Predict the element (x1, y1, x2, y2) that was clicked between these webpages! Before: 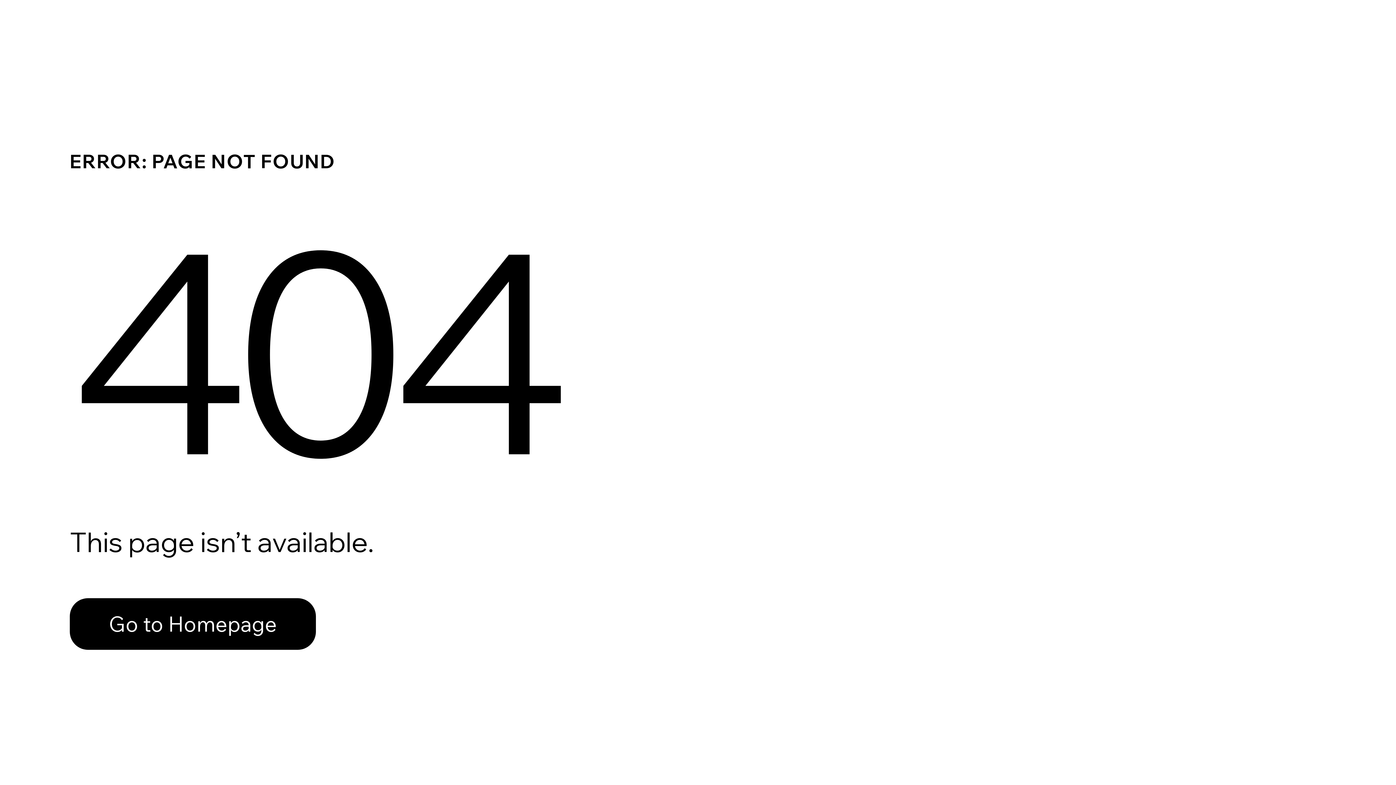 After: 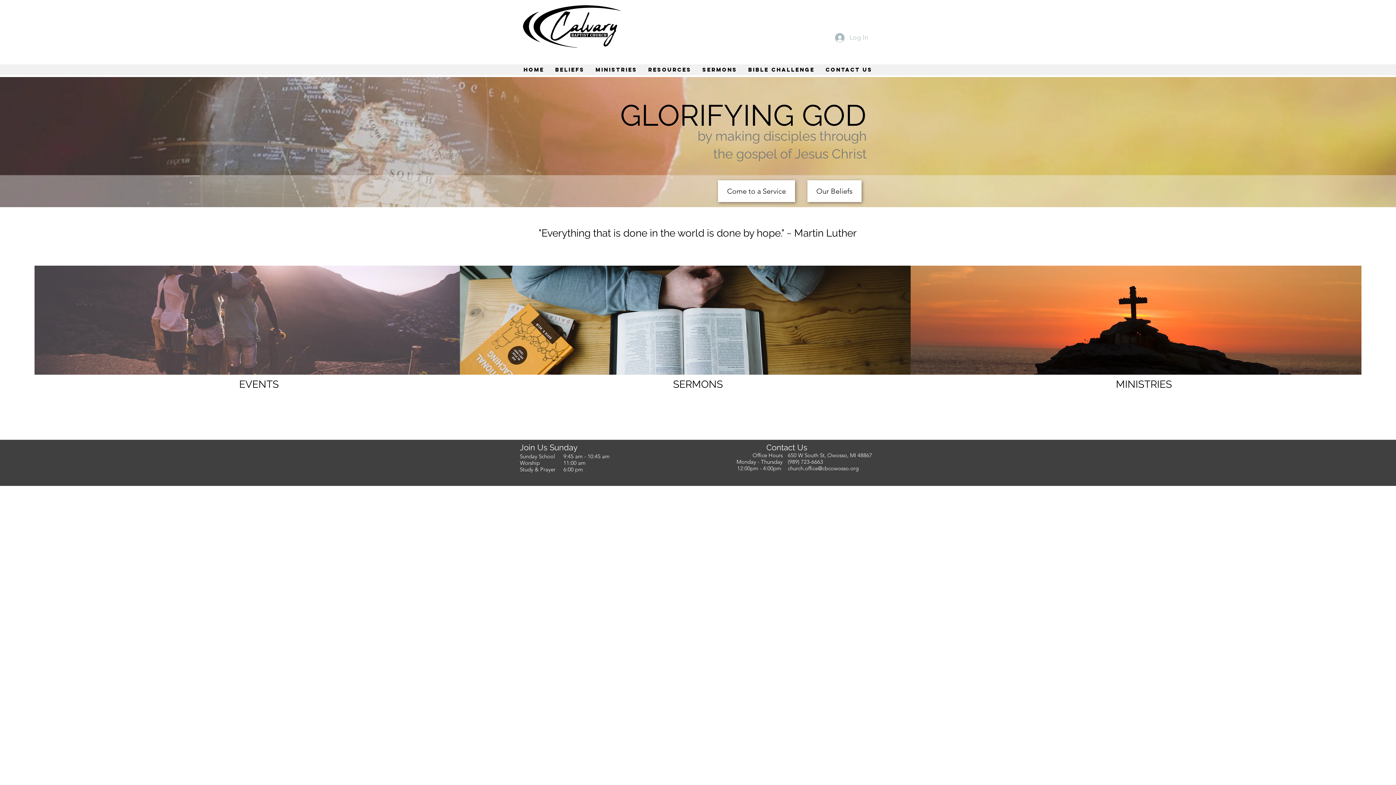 Action: label: Go to Homepage bbox: (69, 598, 316, 650)